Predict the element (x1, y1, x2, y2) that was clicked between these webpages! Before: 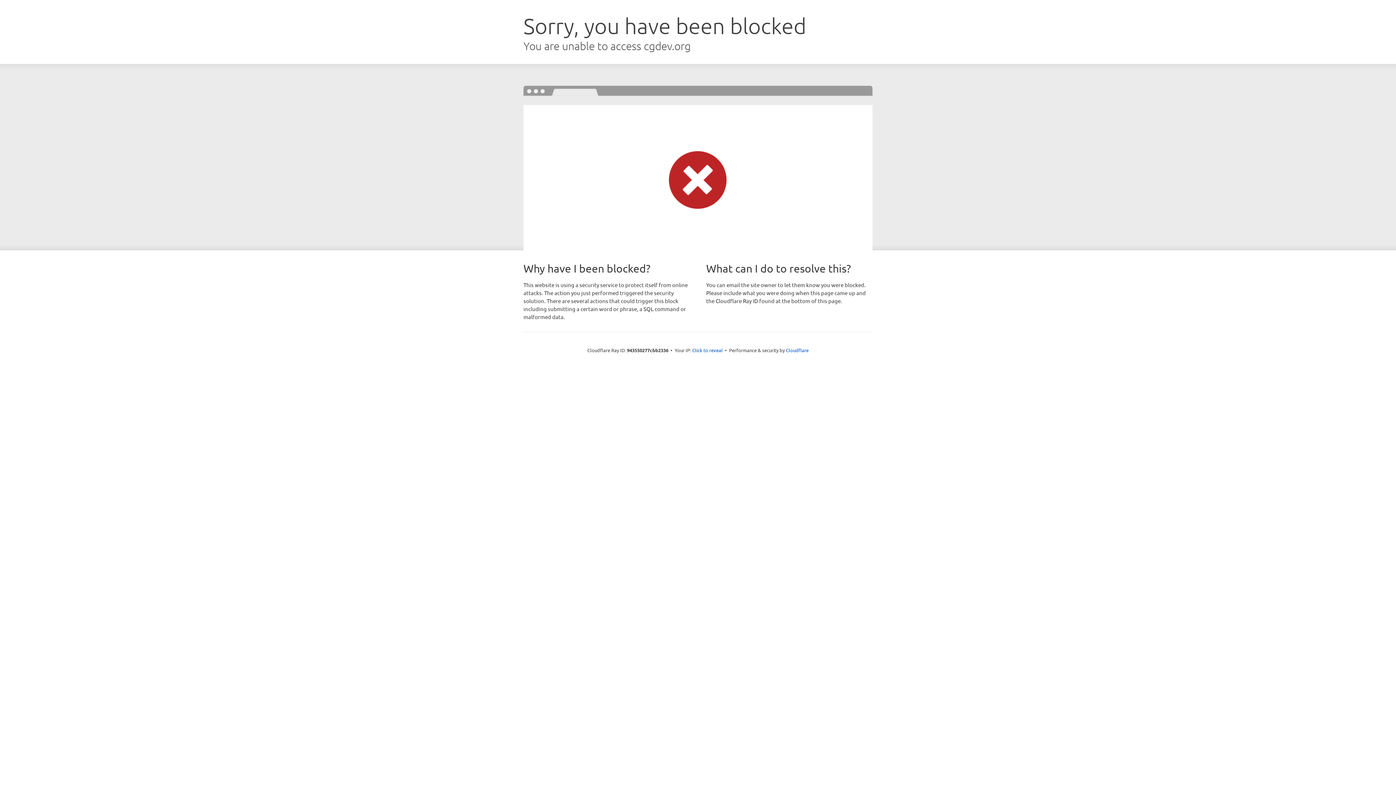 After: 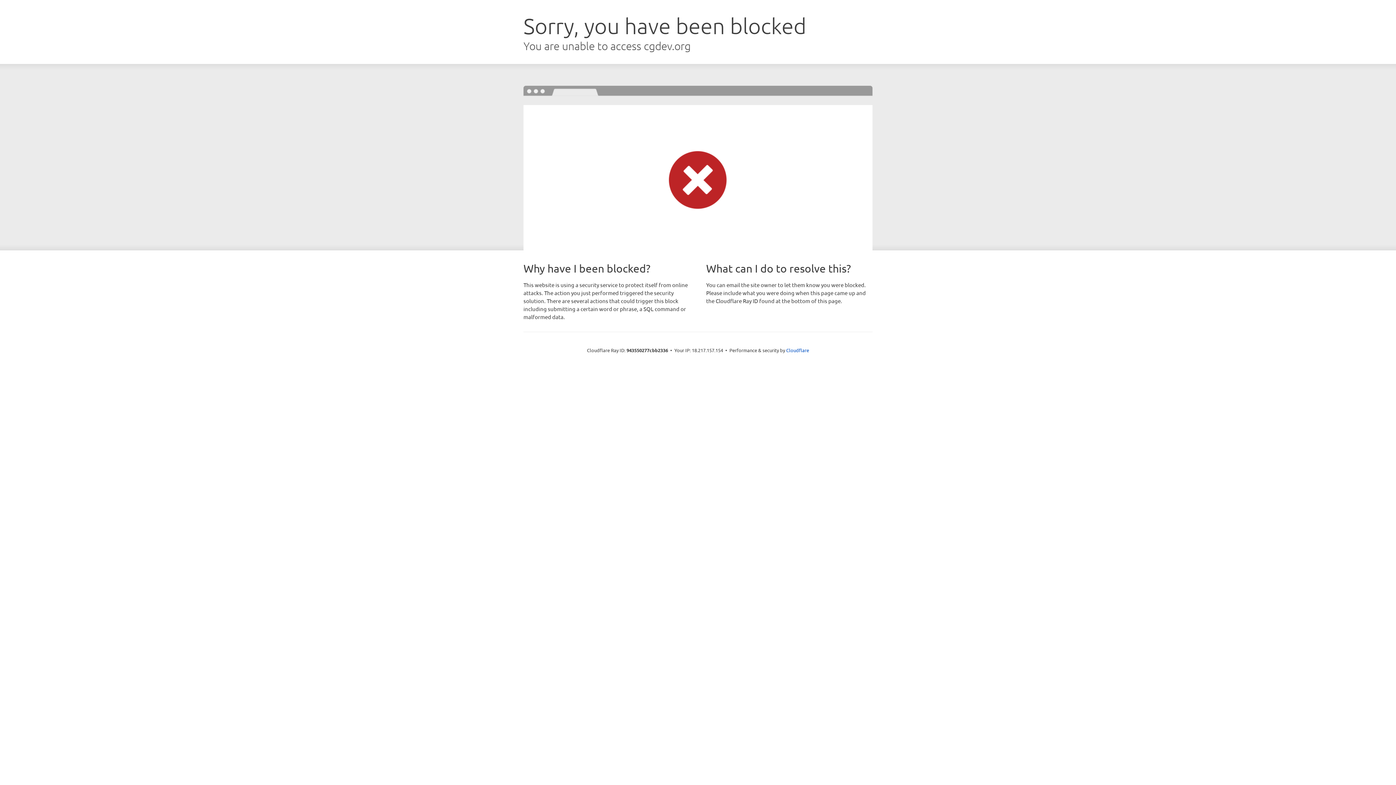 Action: bbox: (692, 346, 722, 353) label: Click to reveal